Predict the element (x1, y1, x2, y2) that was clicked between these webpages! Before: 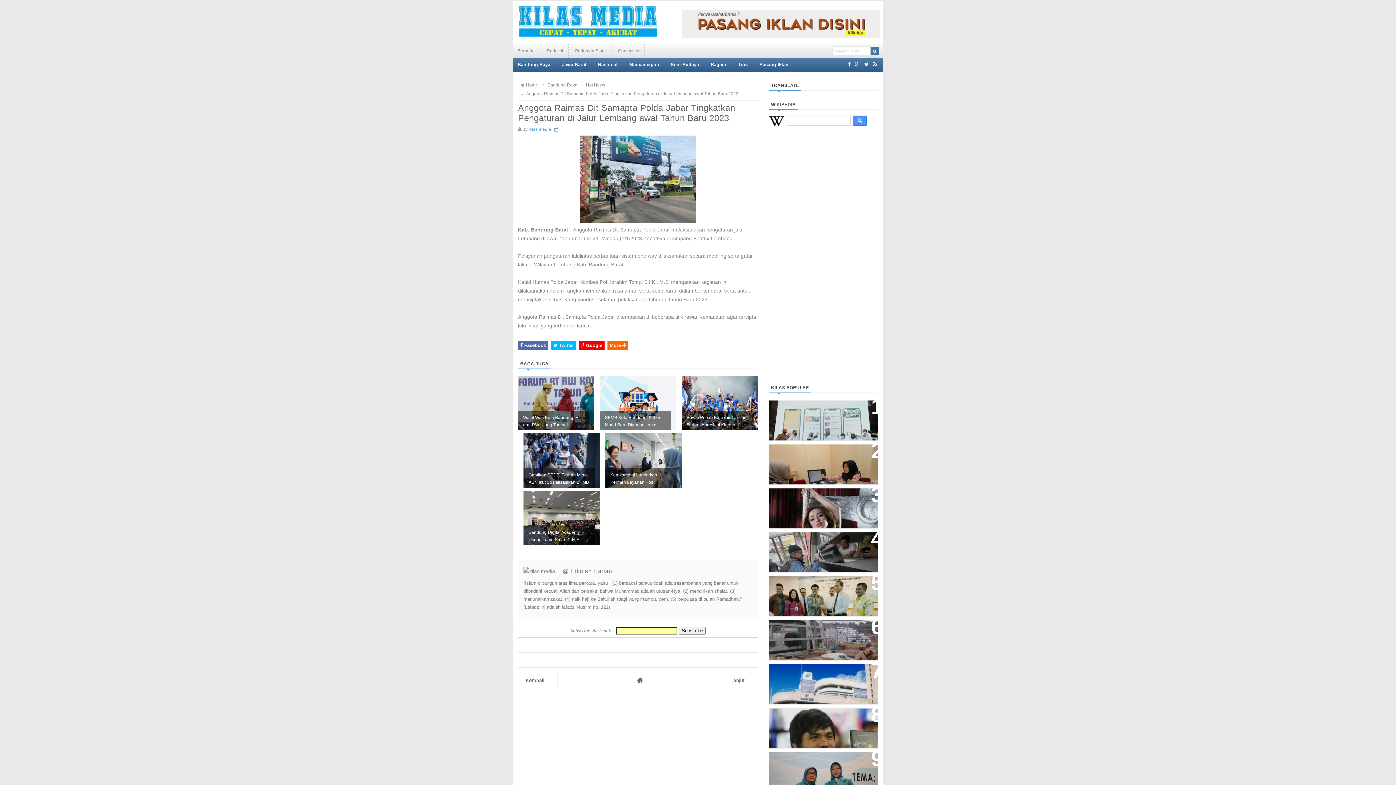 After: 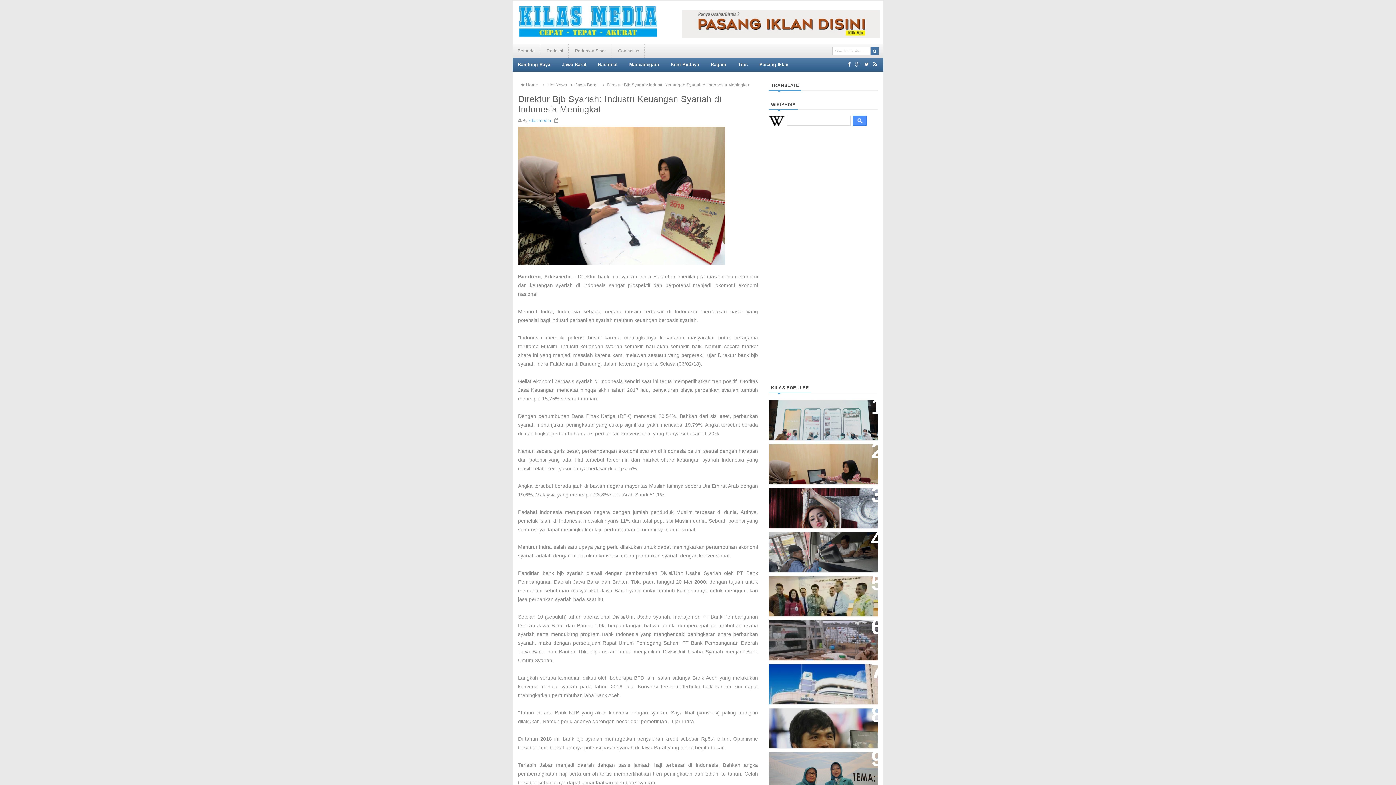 Action: bbox: (774, 450, 864, 471) label: Direktur Bjb Syariah: Industri Keuangan Syariah Di Indonesia Meningkat